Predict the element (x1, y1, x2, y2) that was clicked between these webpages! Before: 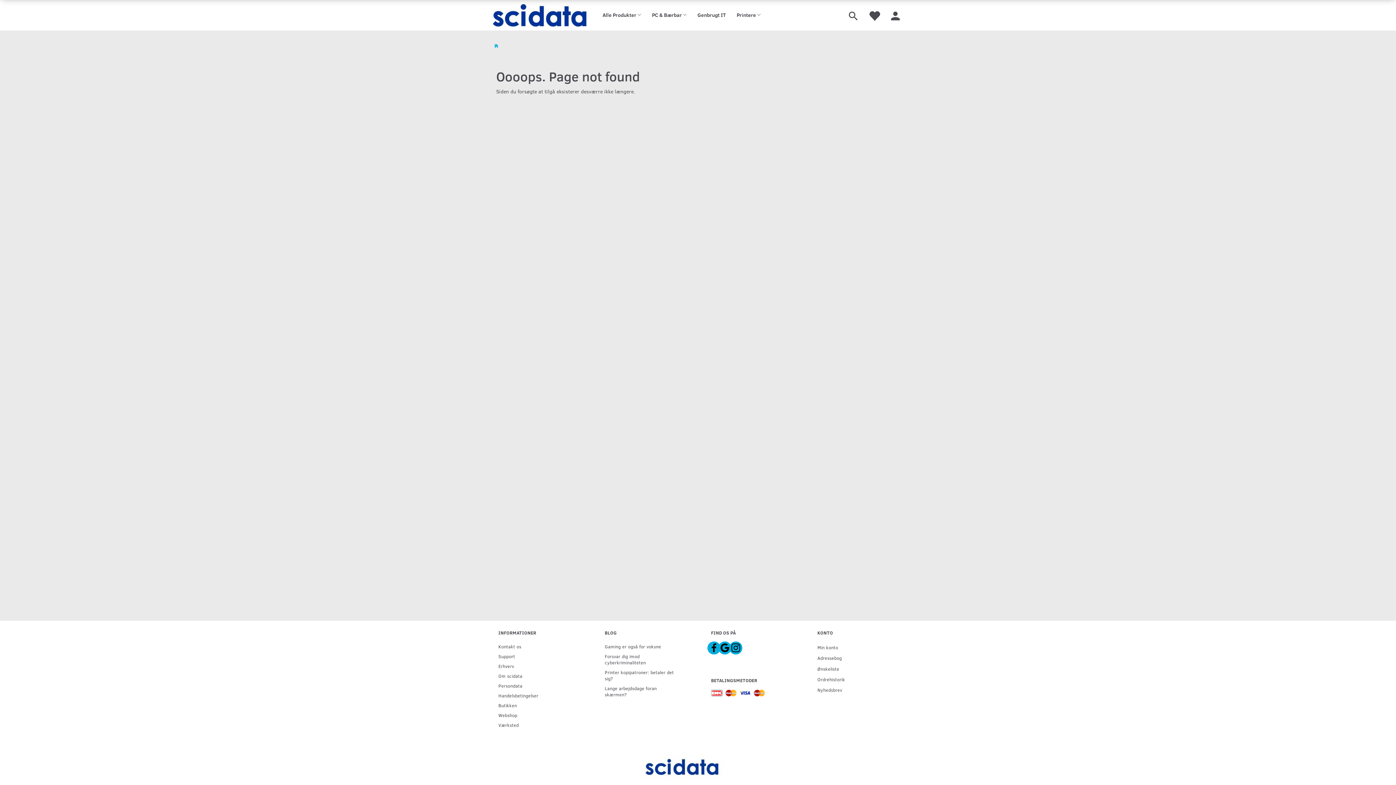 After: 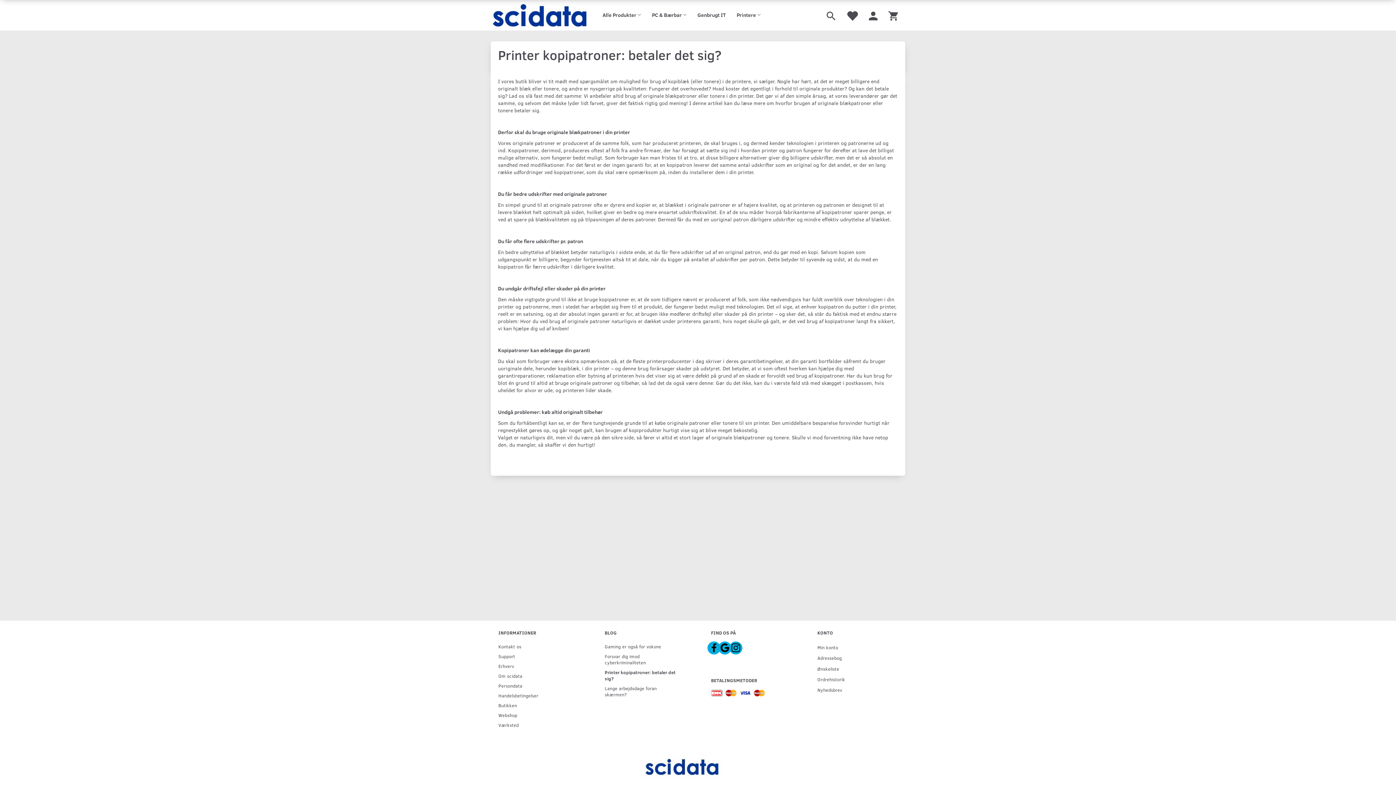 Action: bbox: (601, 667, 681, 683) label: Printer kopipatroner: betaler det sig?